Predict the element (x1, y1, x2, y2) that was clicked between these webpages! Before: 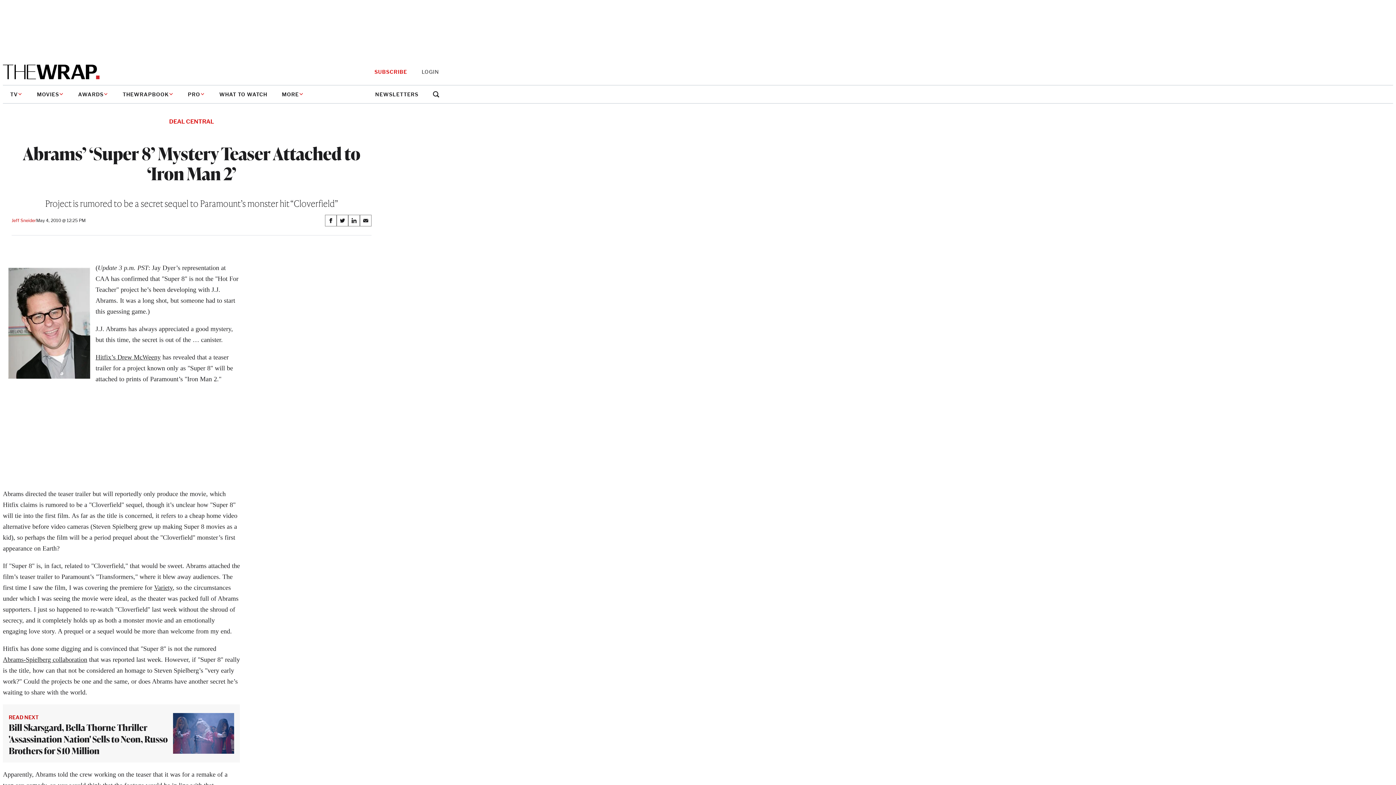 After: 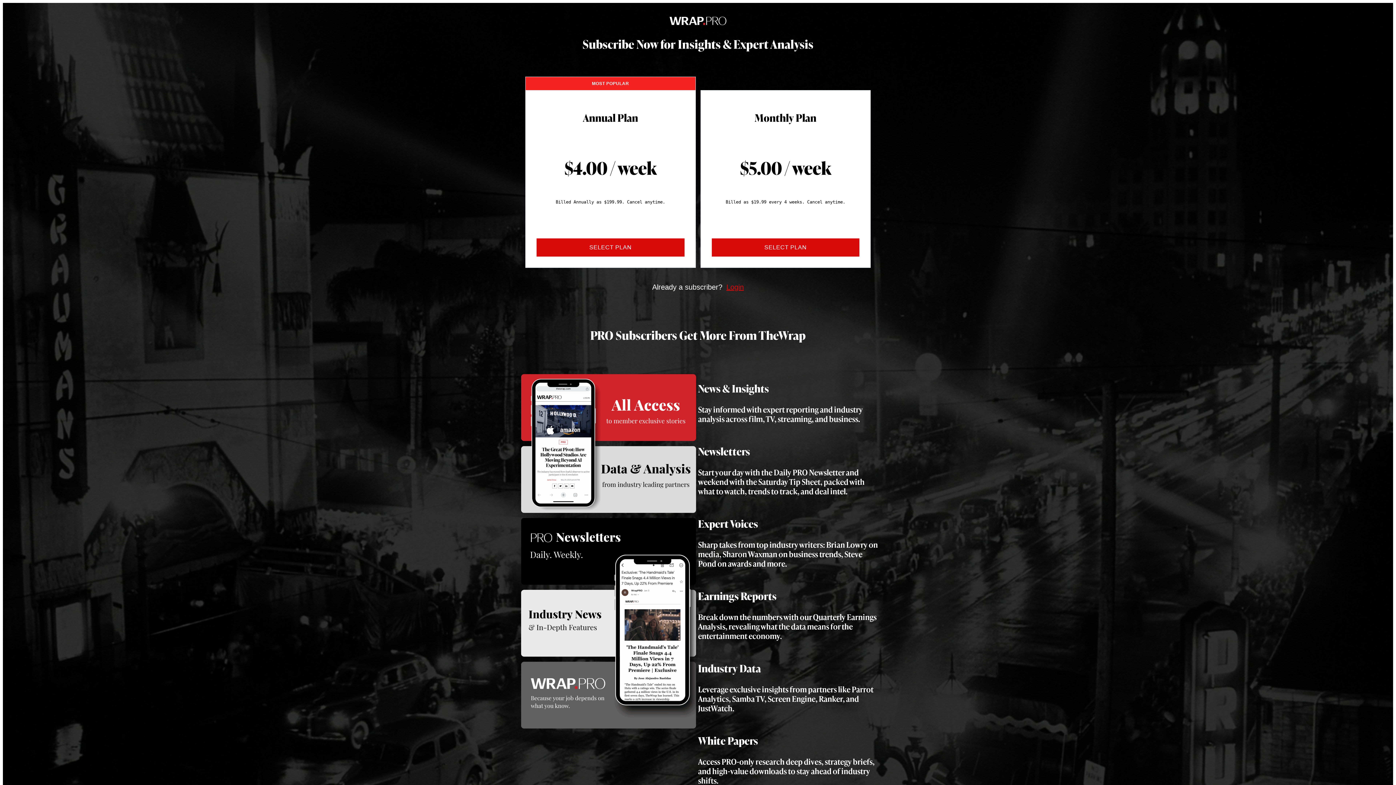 Action: label: SUBSCRIBE bbox: (374, 68, 407, 75)